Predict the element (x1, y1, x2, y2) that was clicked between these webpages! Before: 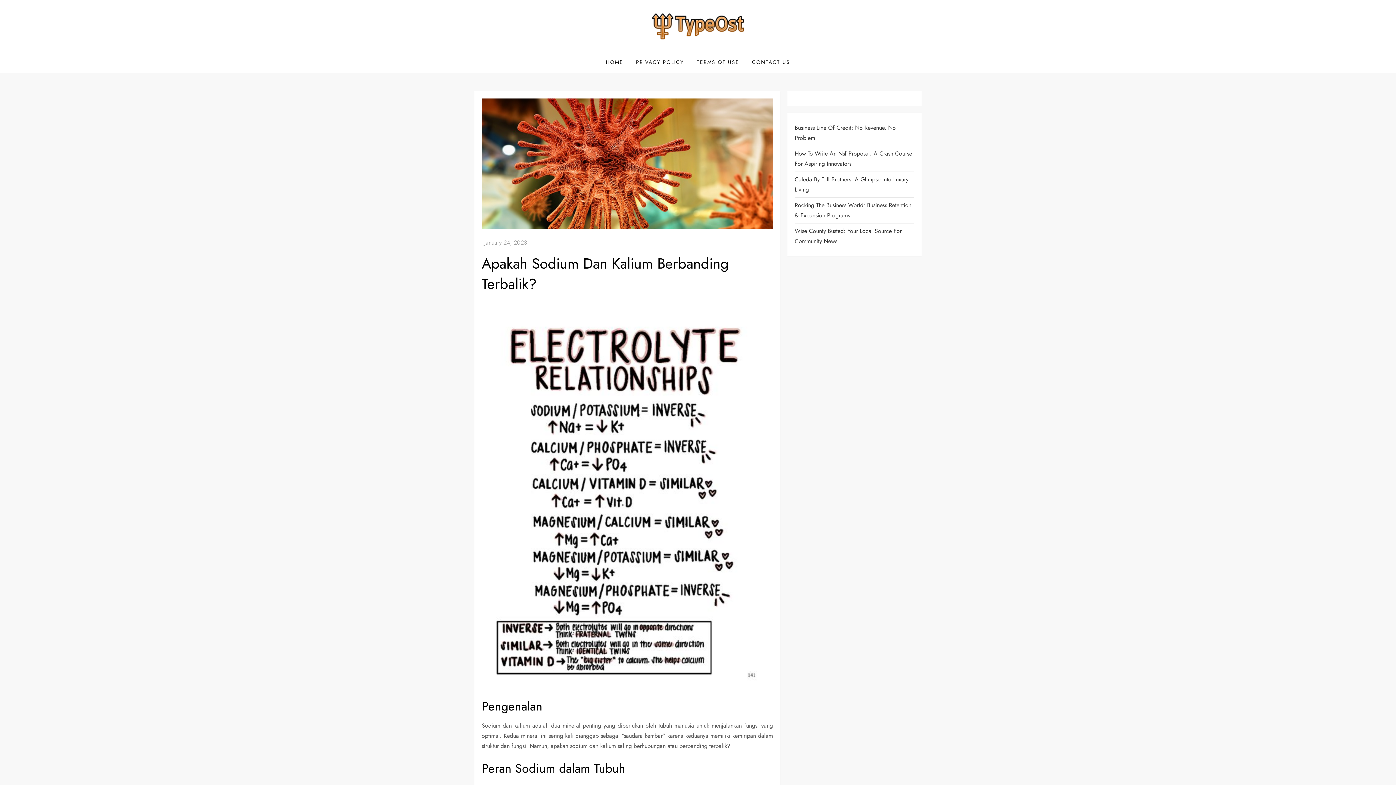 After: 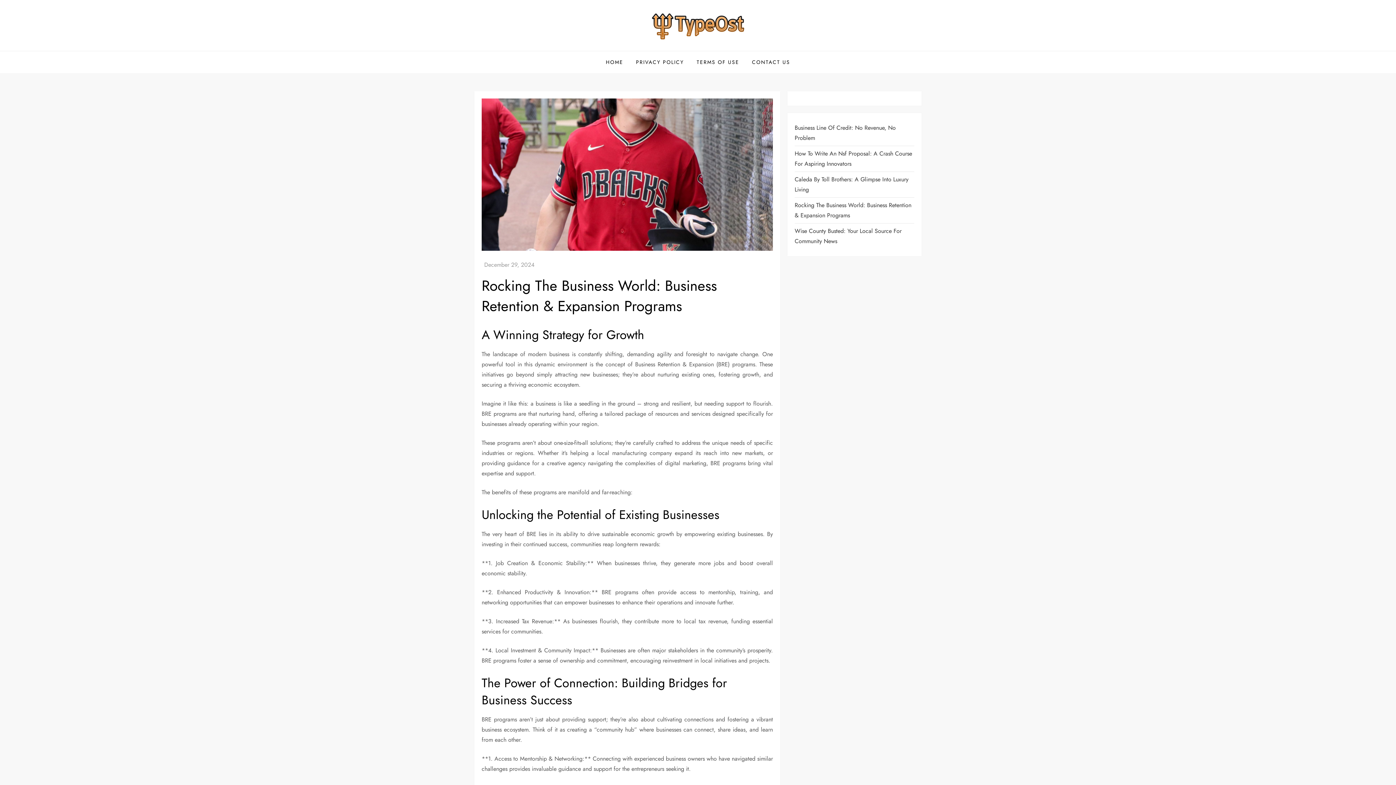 Action: bbox: (794, 200, 914, 220) label: Rocking The Business World: Business Retention & Expansion Programs